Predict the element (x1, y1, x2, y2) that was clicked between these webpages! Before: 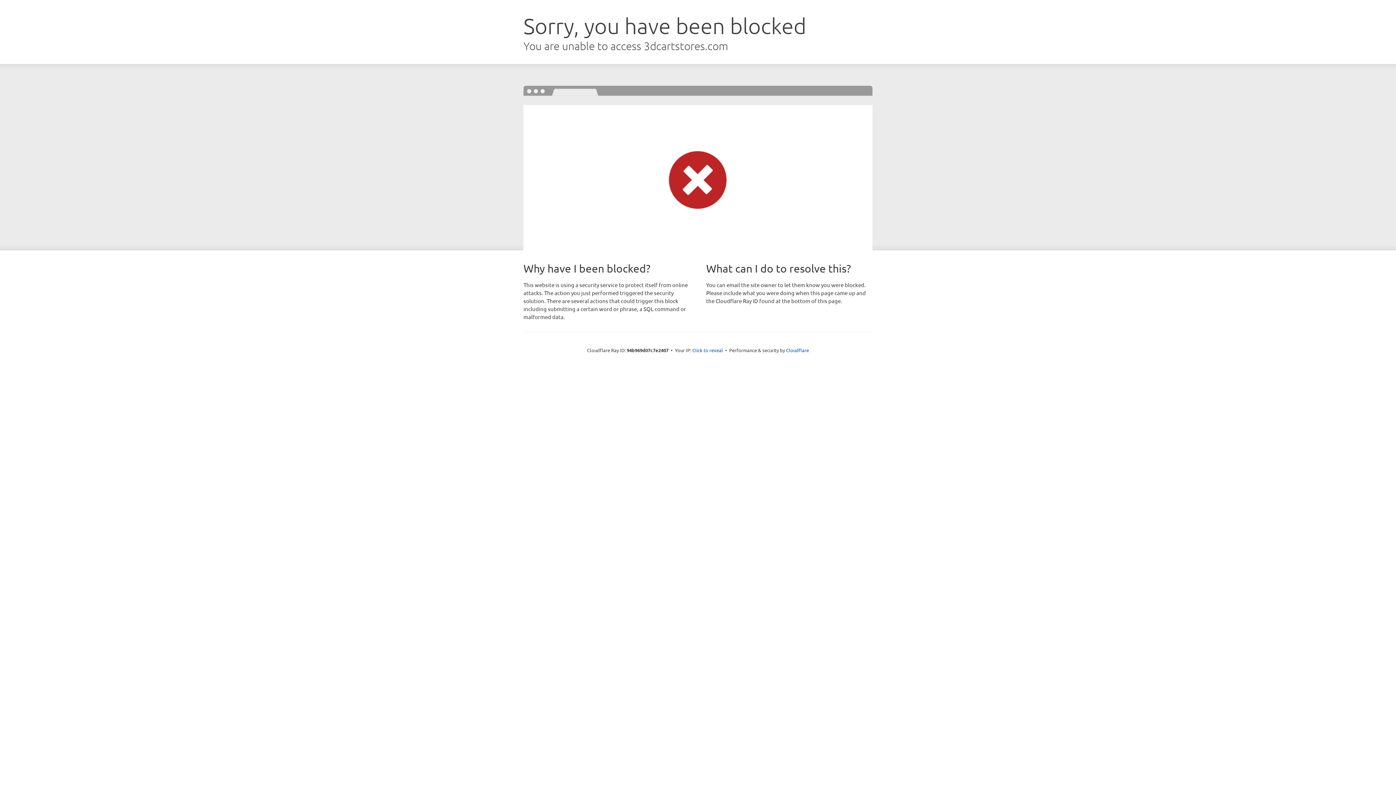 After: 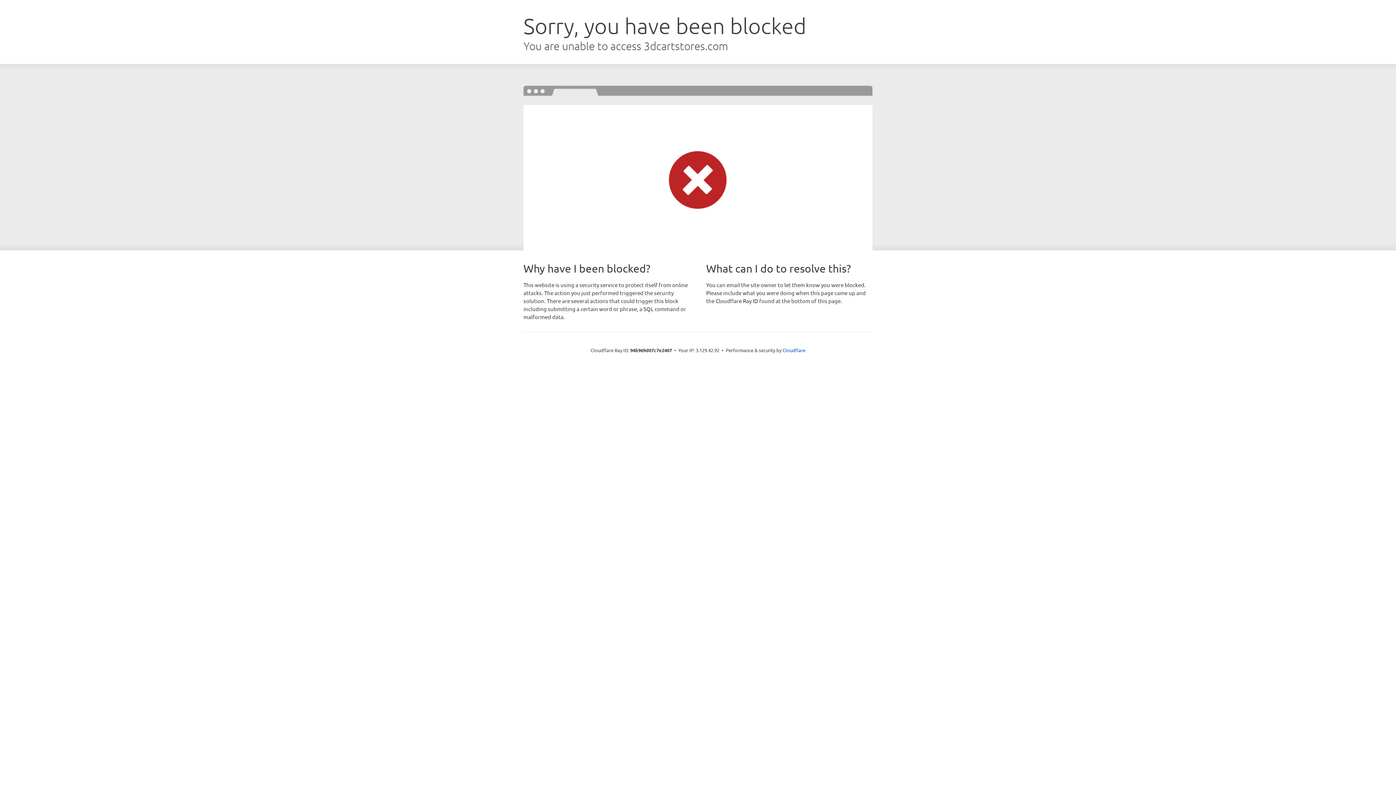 Action: bbox: (692, 346, 723, 353) label: Click to reveal